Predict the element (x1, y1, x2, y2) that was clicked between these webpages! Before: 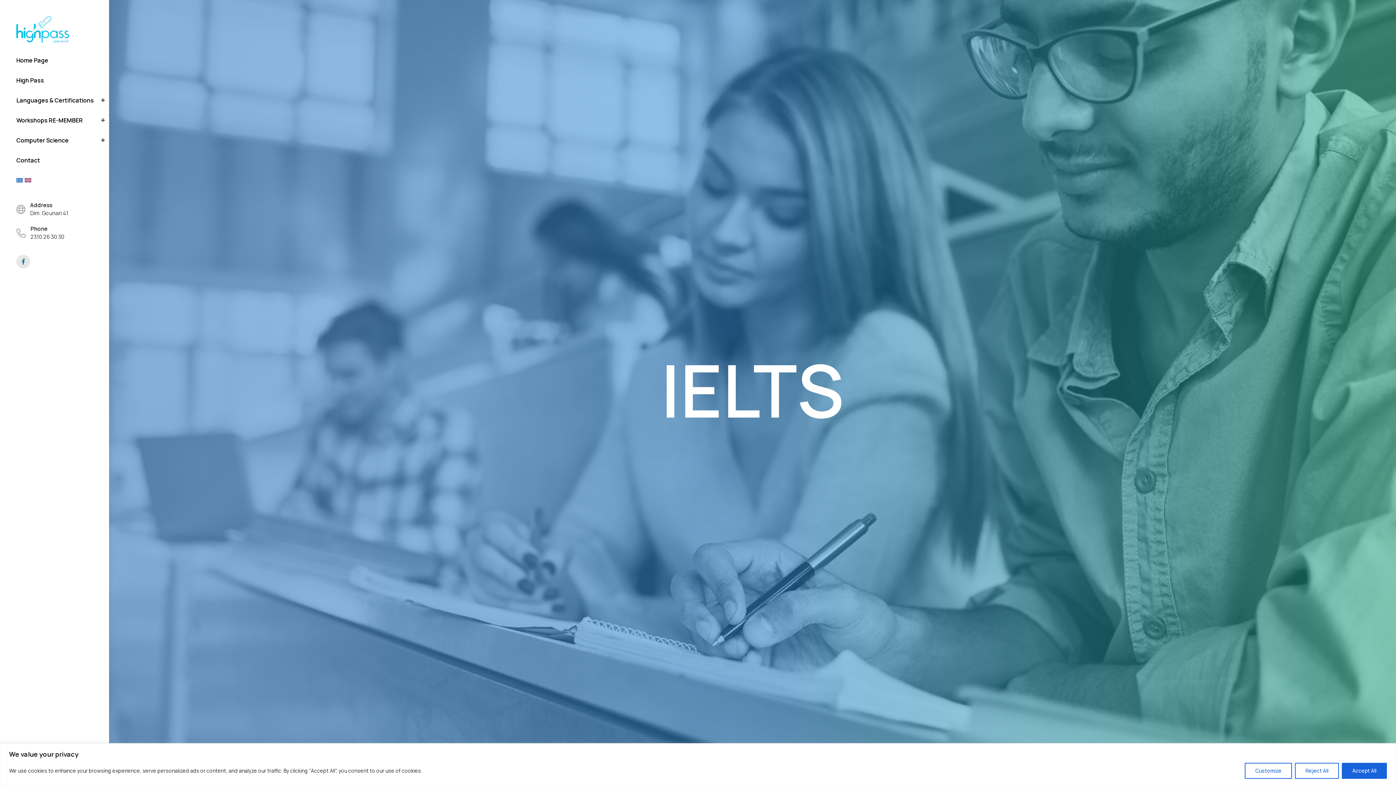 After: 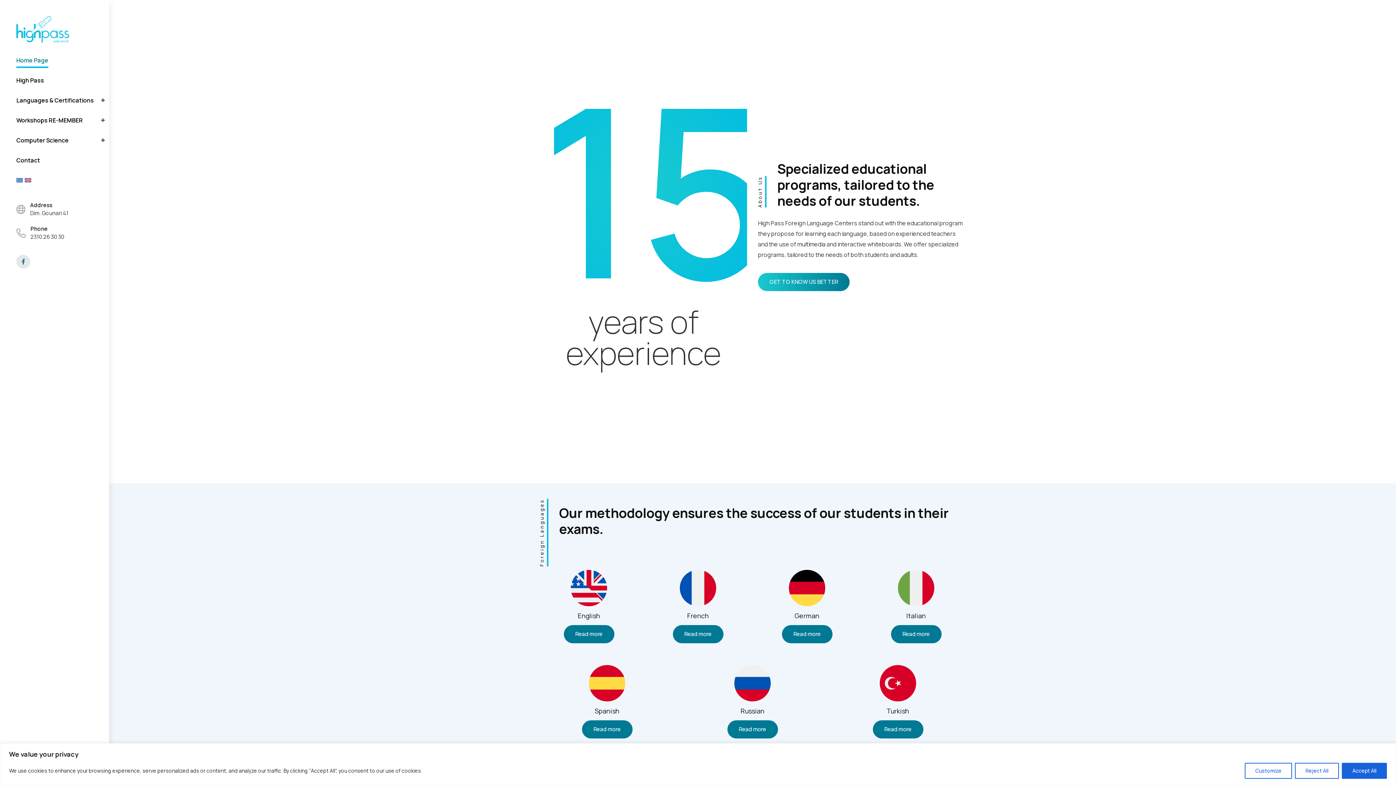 Action: bbox: (16, 16, 69, 43)